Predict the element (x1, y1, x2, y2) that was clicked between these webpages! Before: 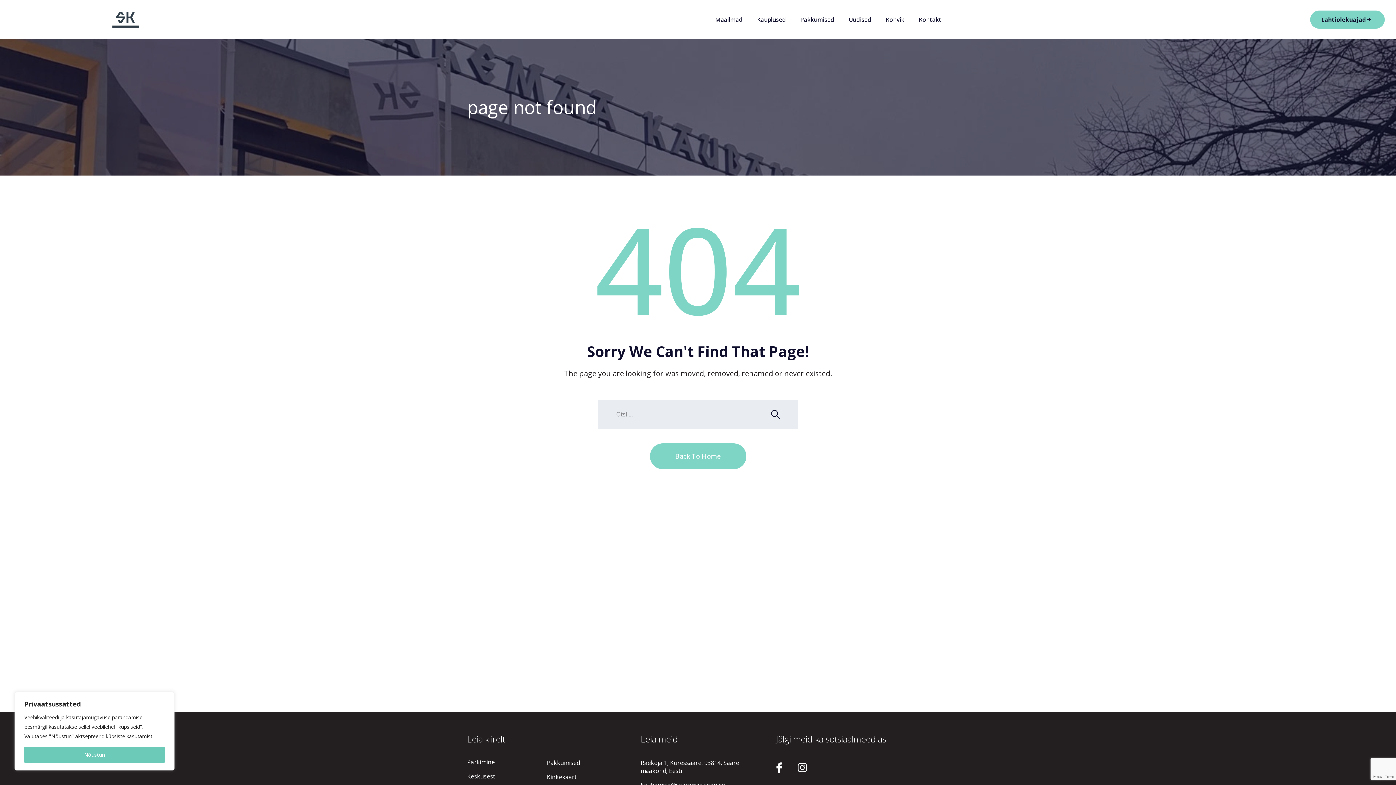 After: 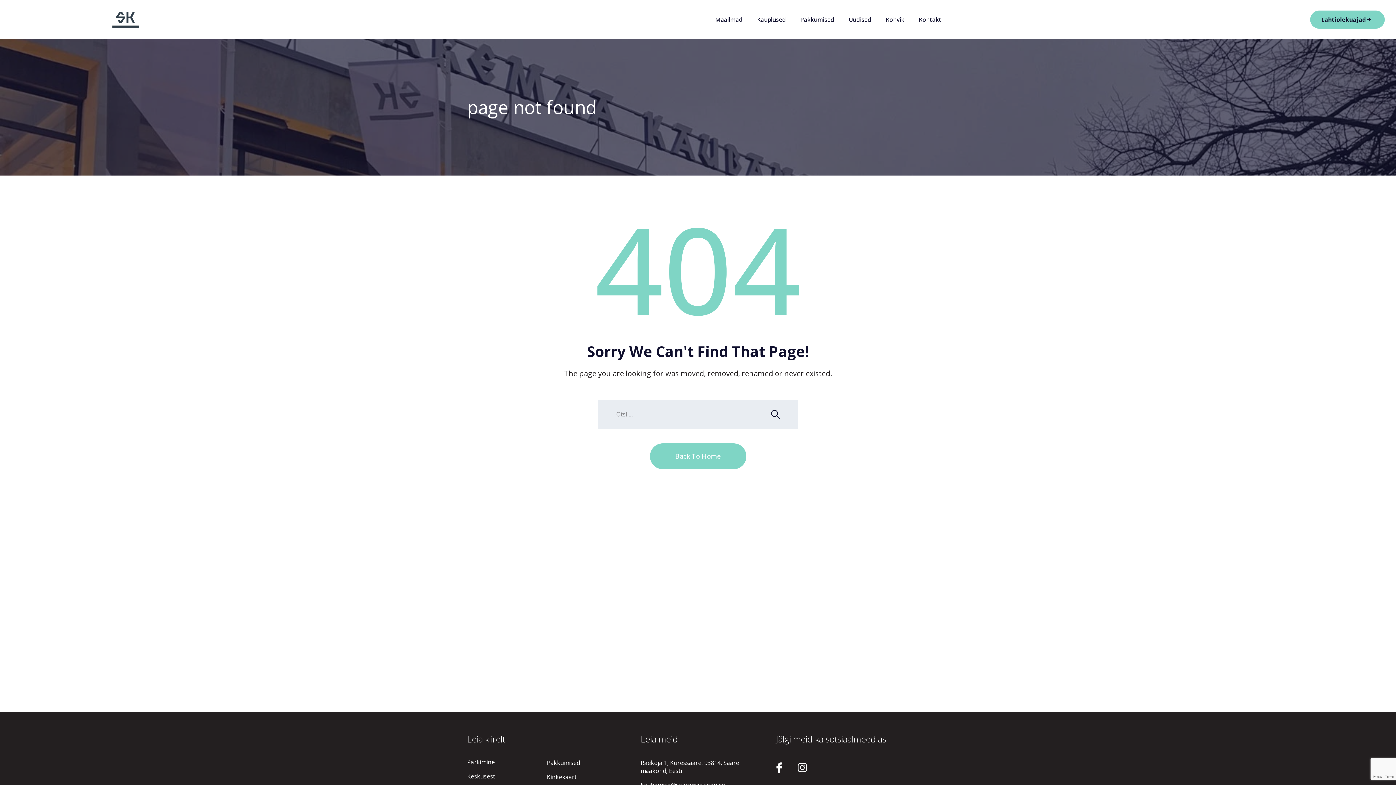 Action: label: Nõustun bbox: (24, 747, 164, 763)